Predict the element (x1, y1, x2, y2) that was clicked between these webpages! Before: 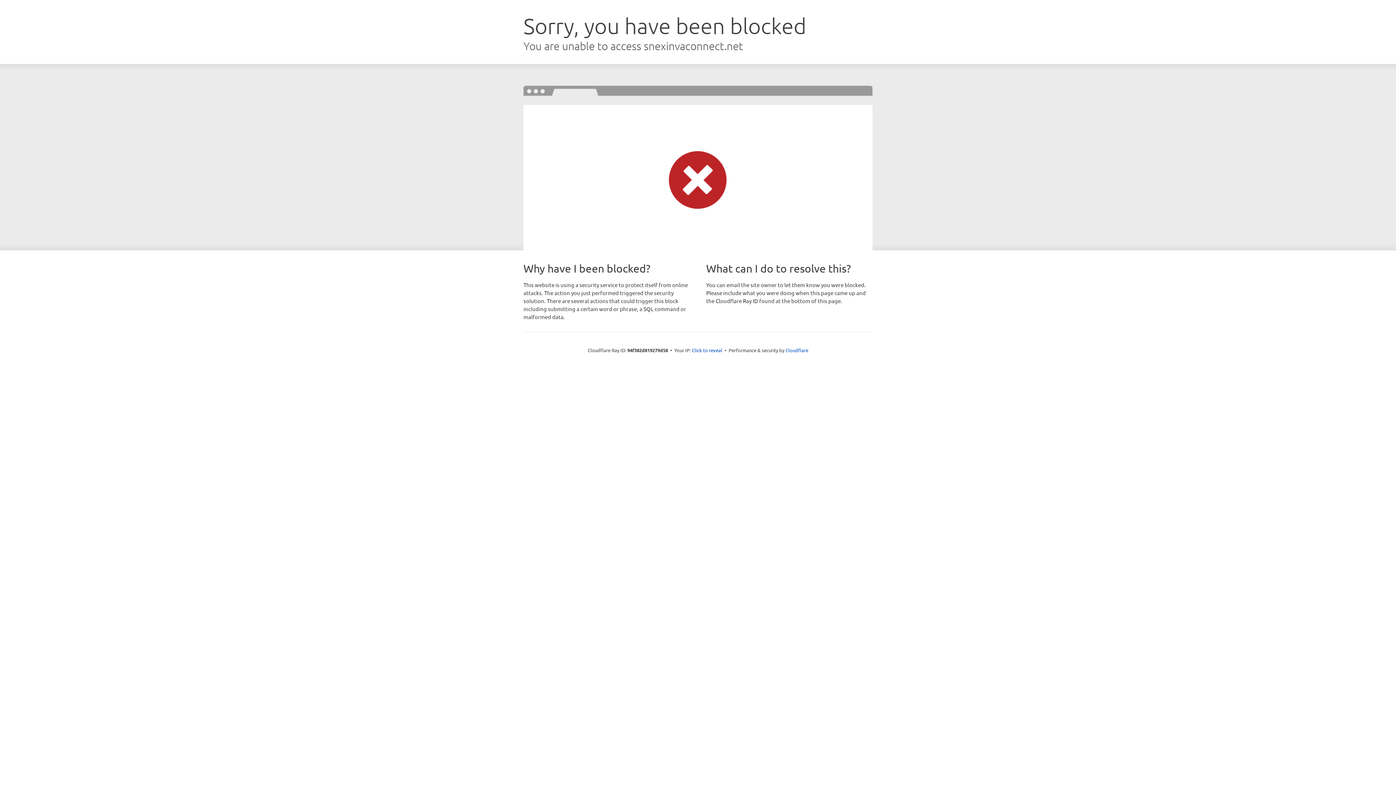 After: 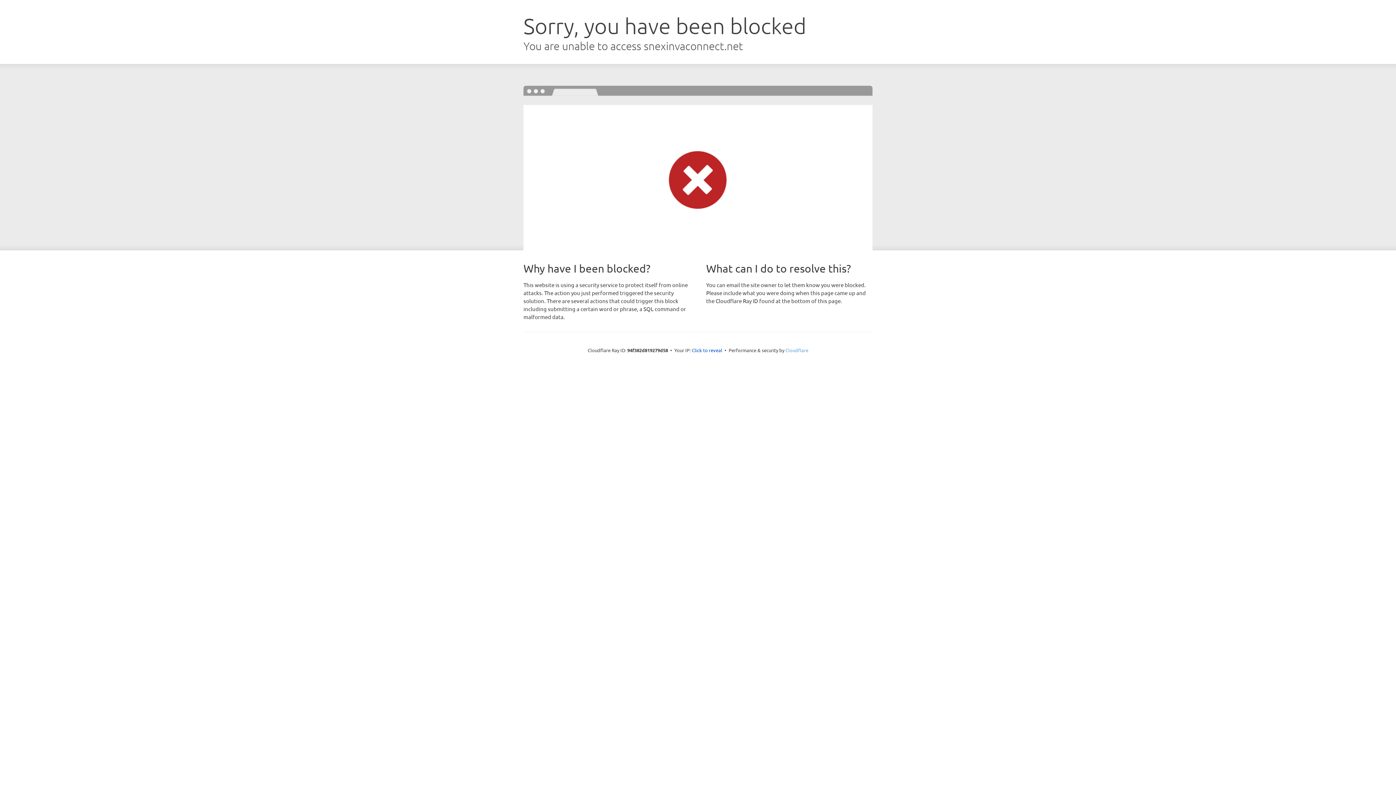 Action: bbox: (785, 347, 808, 353) label: Cloudflare